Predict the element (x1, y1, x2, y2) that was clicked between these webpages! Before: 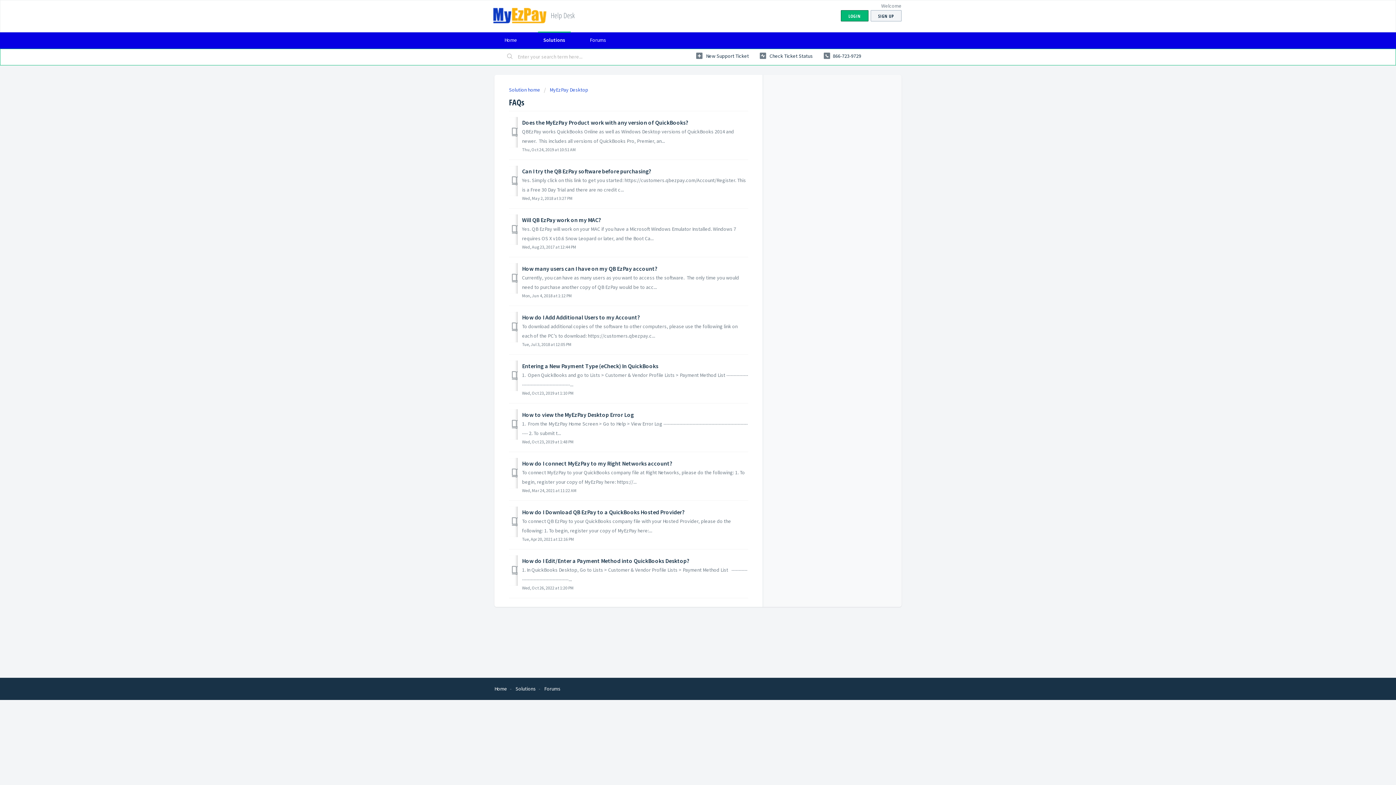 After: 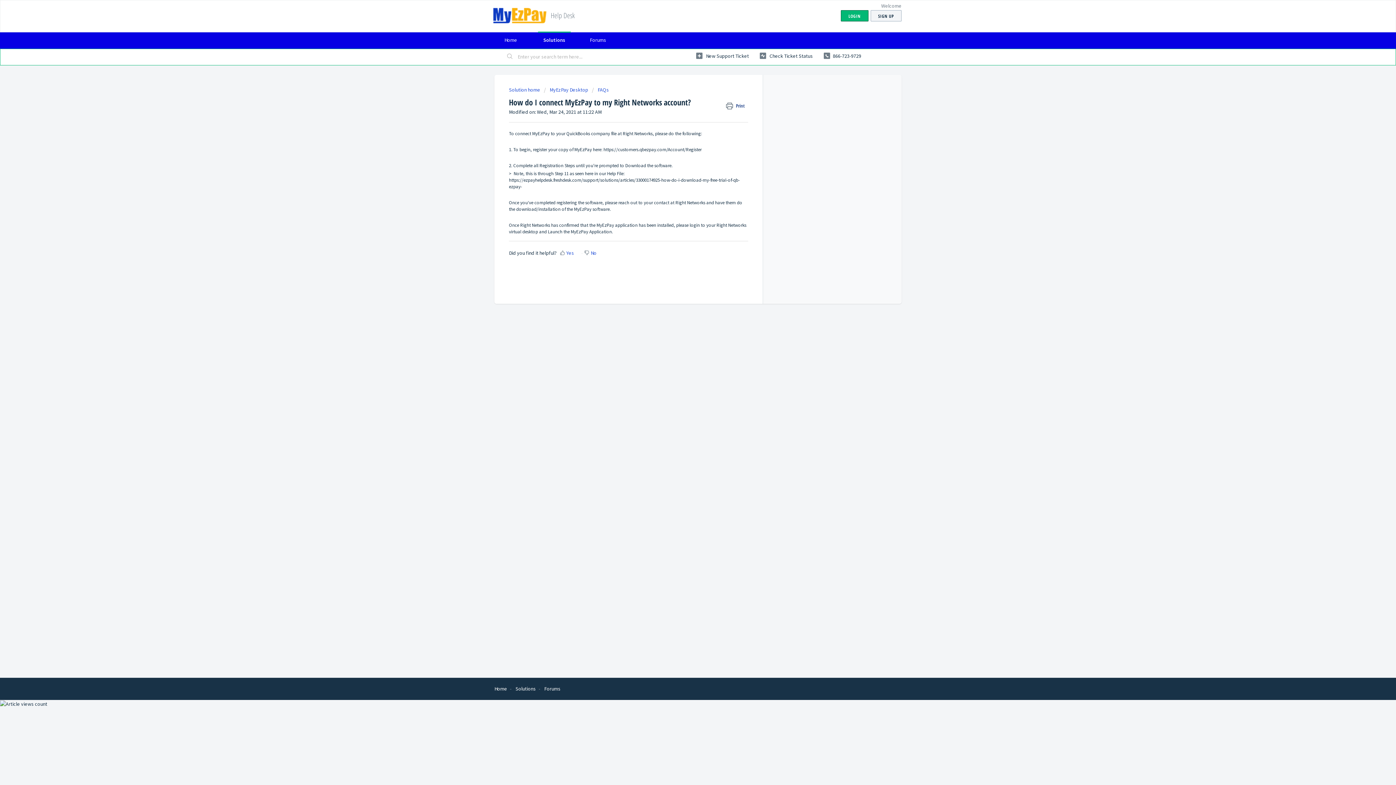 Action: bbox: (522, 459, 672, 467) label: How do I connect MyEzPay to my Right Networks account?